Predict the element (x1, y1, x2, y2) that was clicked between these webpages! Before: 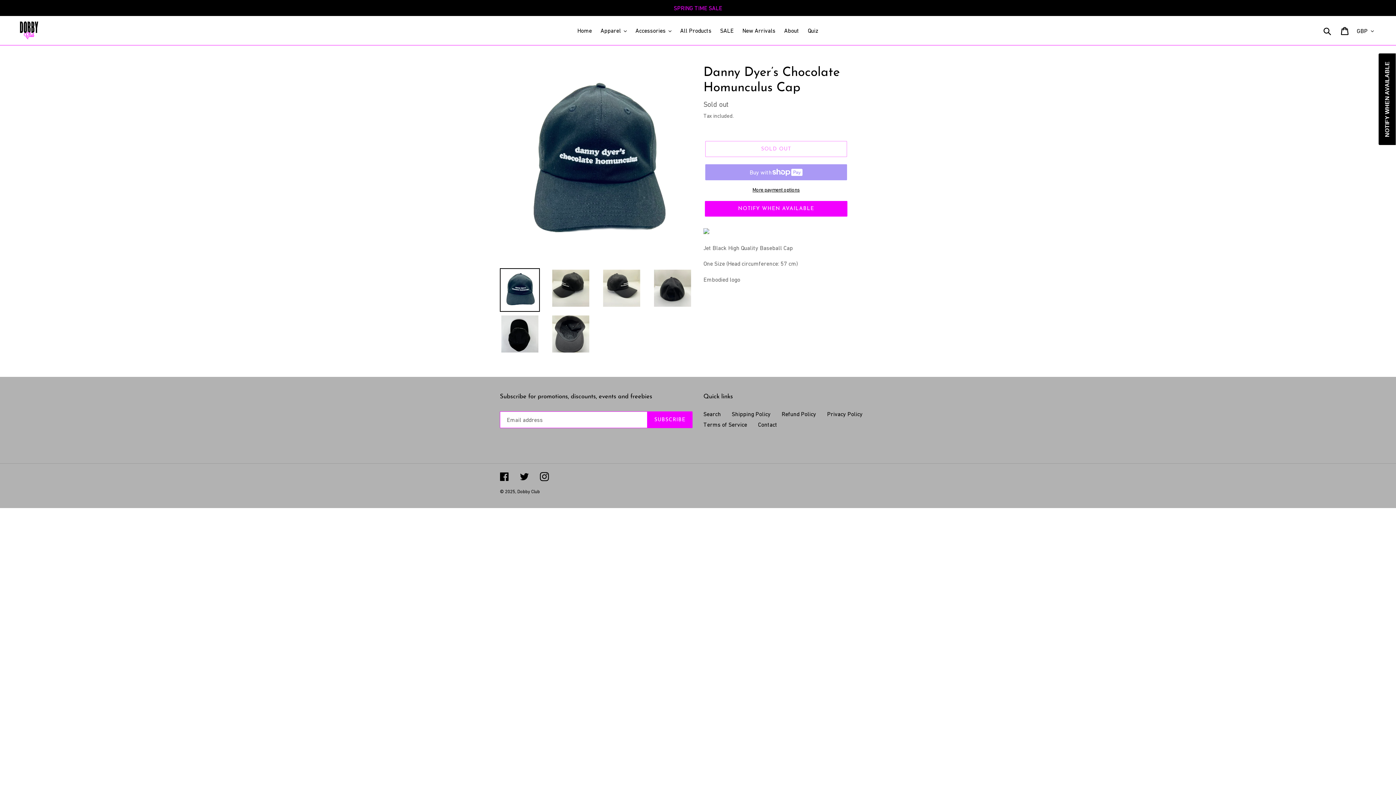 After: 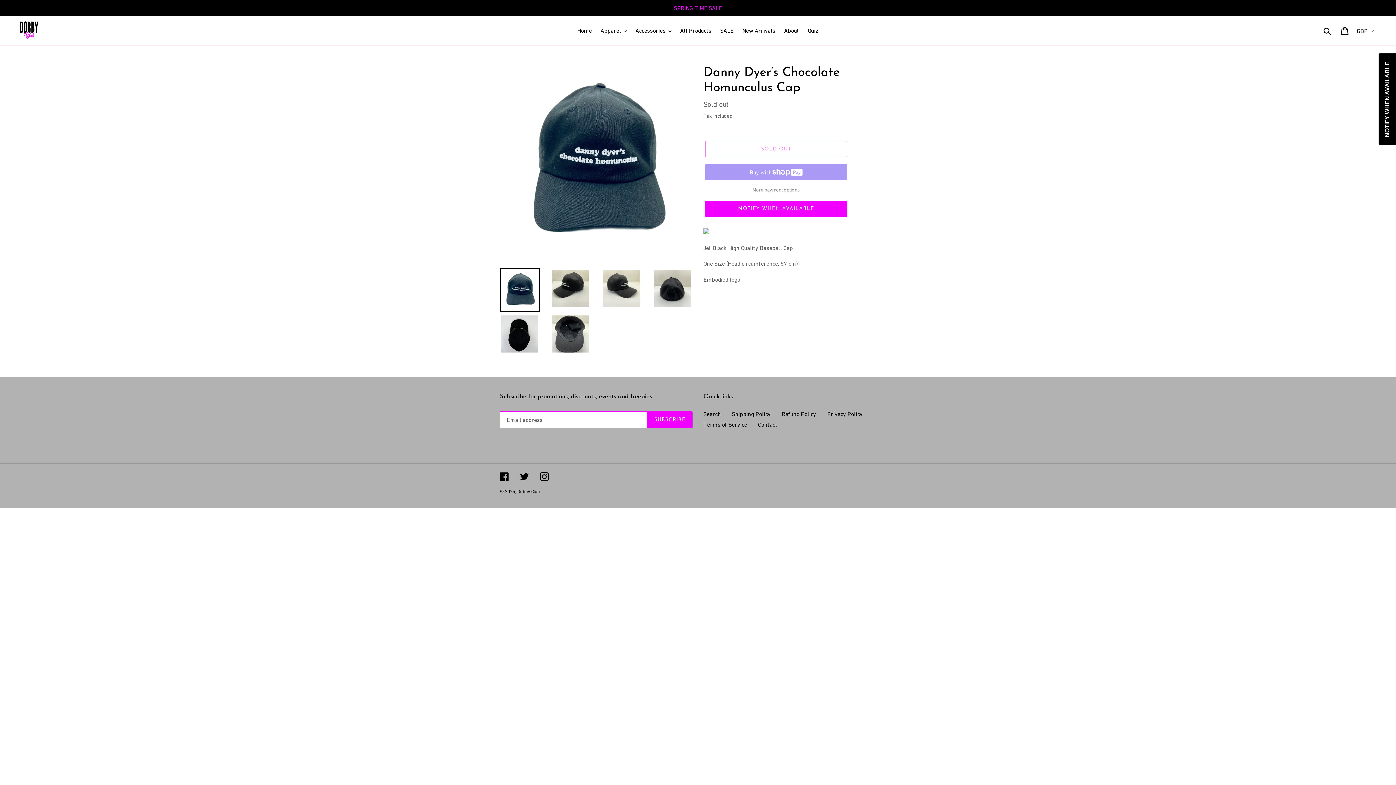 Action: bbox: (705, 186, 847, 193) label: More payment options